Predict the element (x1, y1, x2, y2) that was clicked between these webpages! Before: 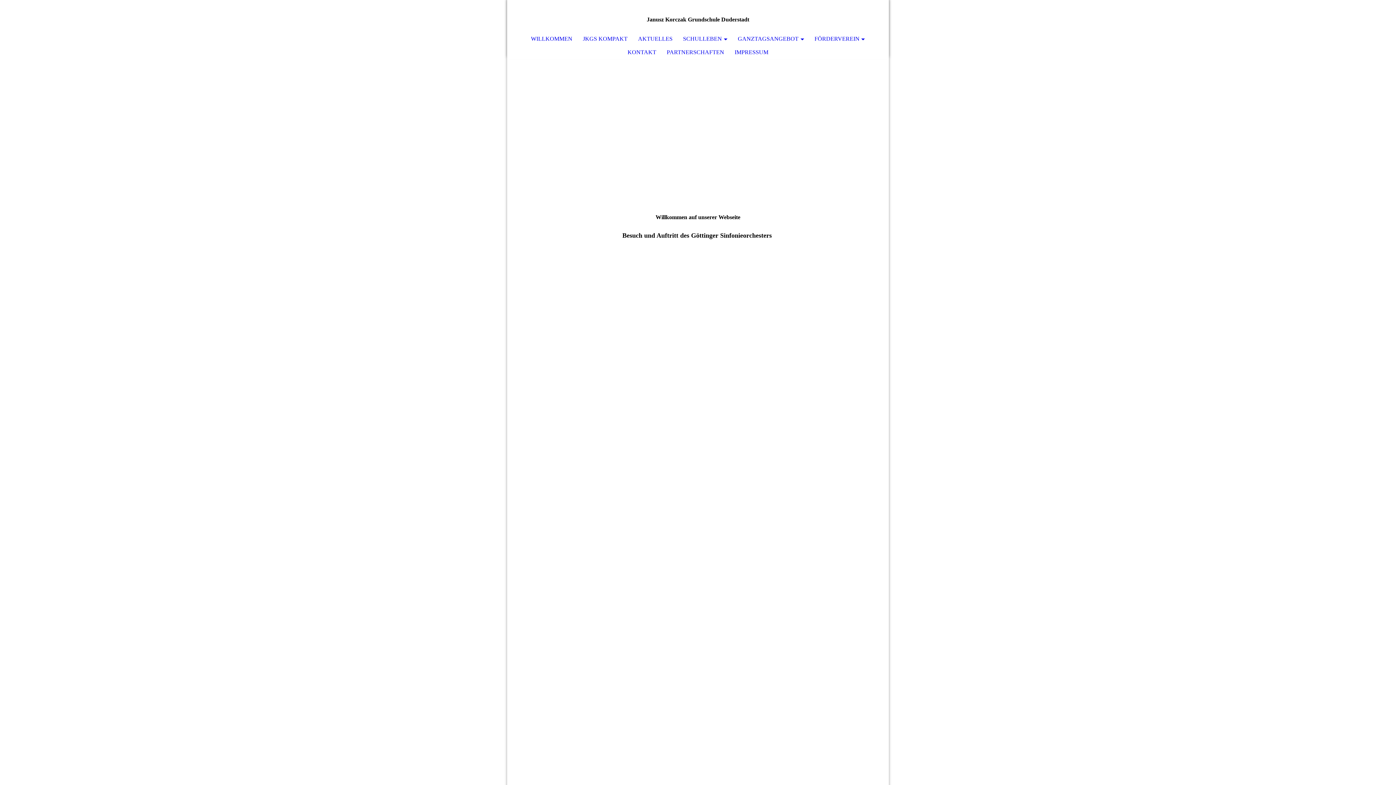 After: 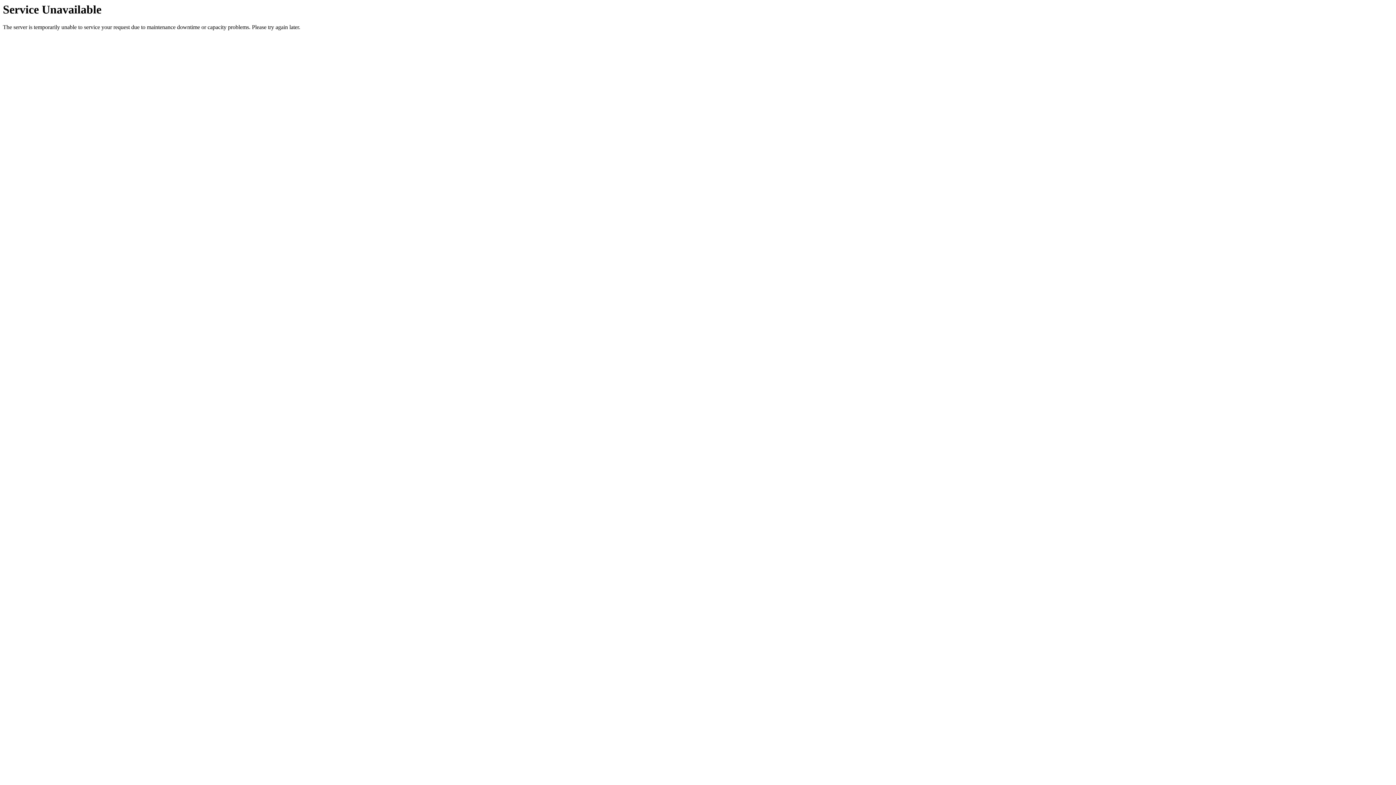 Action: label:   bbox: (834, 0, 889, 6)